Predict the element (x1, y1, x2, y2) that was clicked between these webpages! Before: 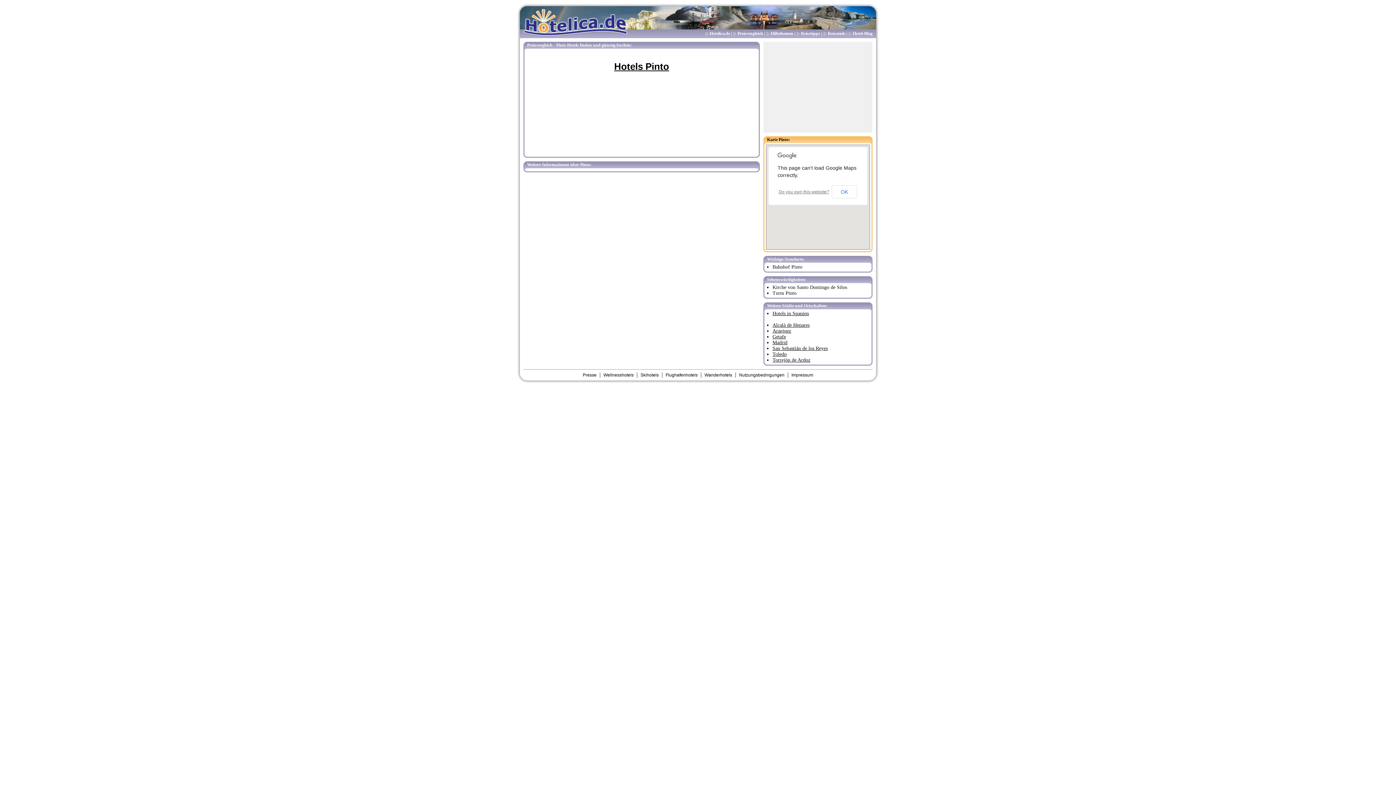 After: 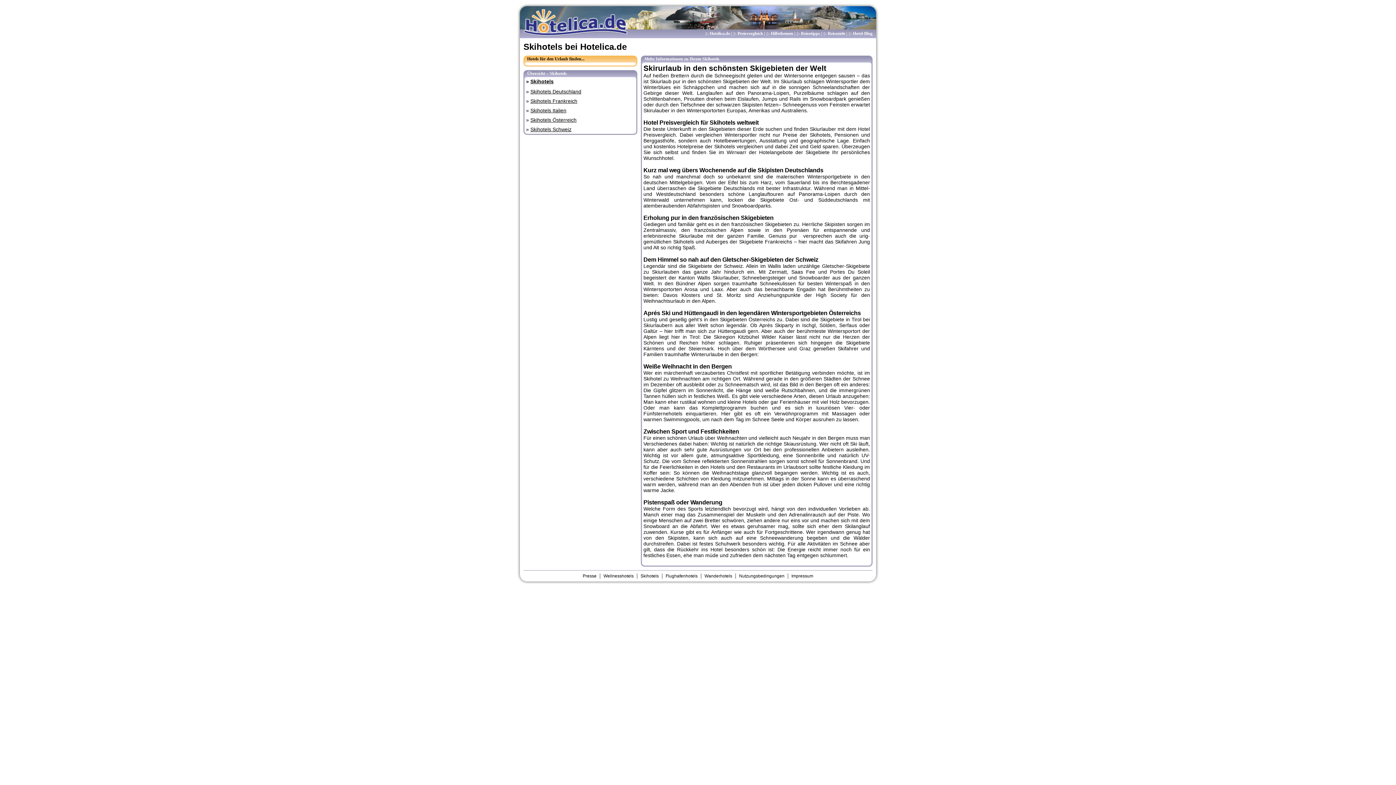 Action: bbox: (640, 372, 658, 377) label: Skihotels